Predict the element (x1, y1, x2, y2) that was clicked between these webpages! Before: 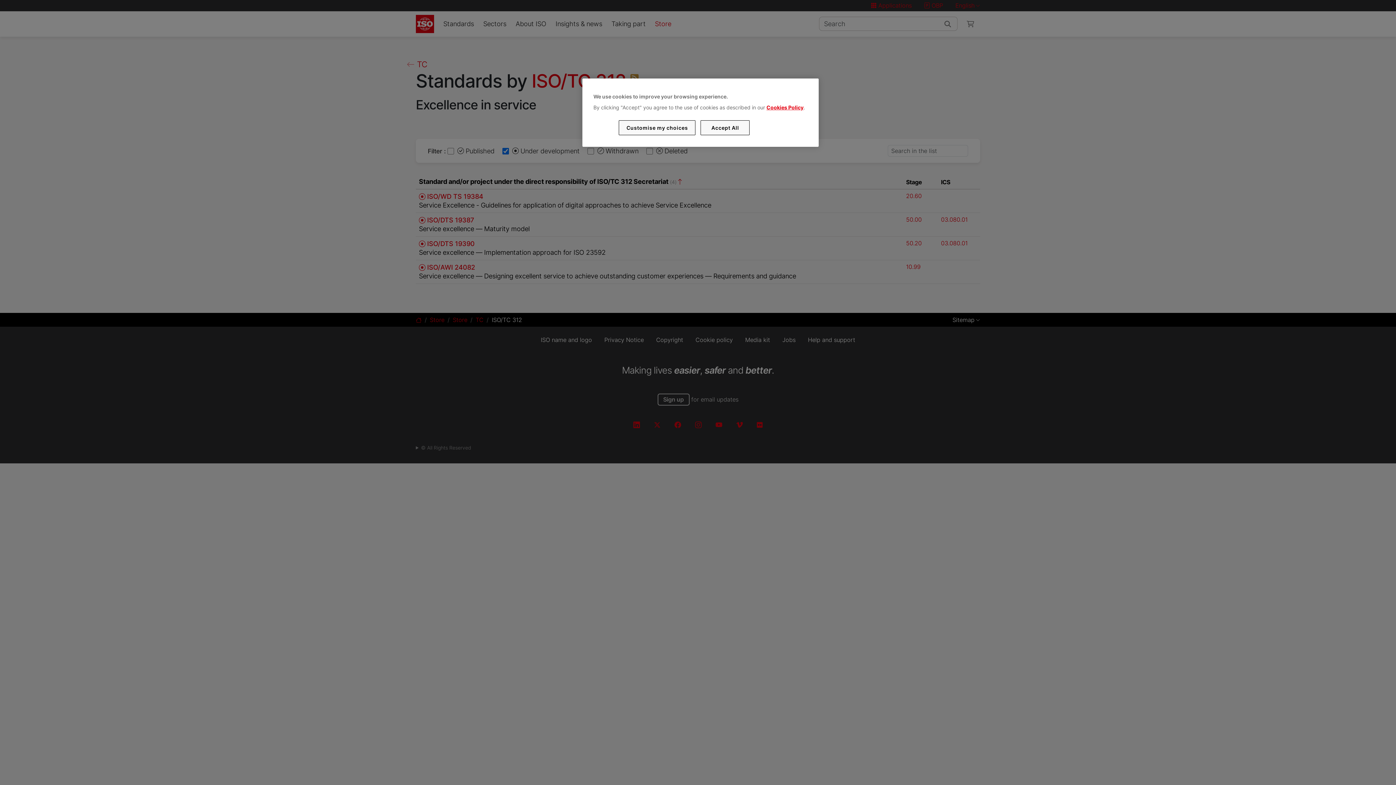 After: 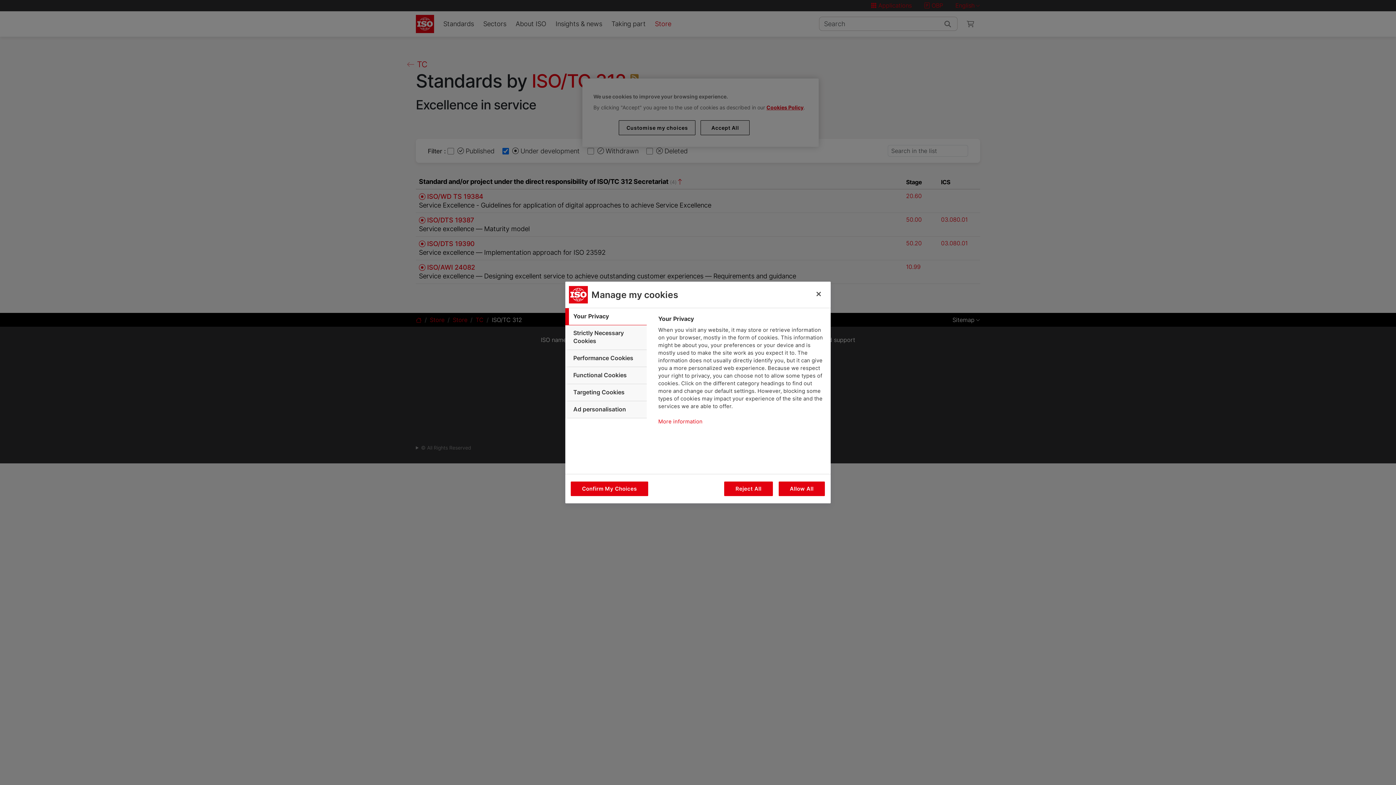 Action: label: Customise my choices bbox: (619, 120, 695, 135)